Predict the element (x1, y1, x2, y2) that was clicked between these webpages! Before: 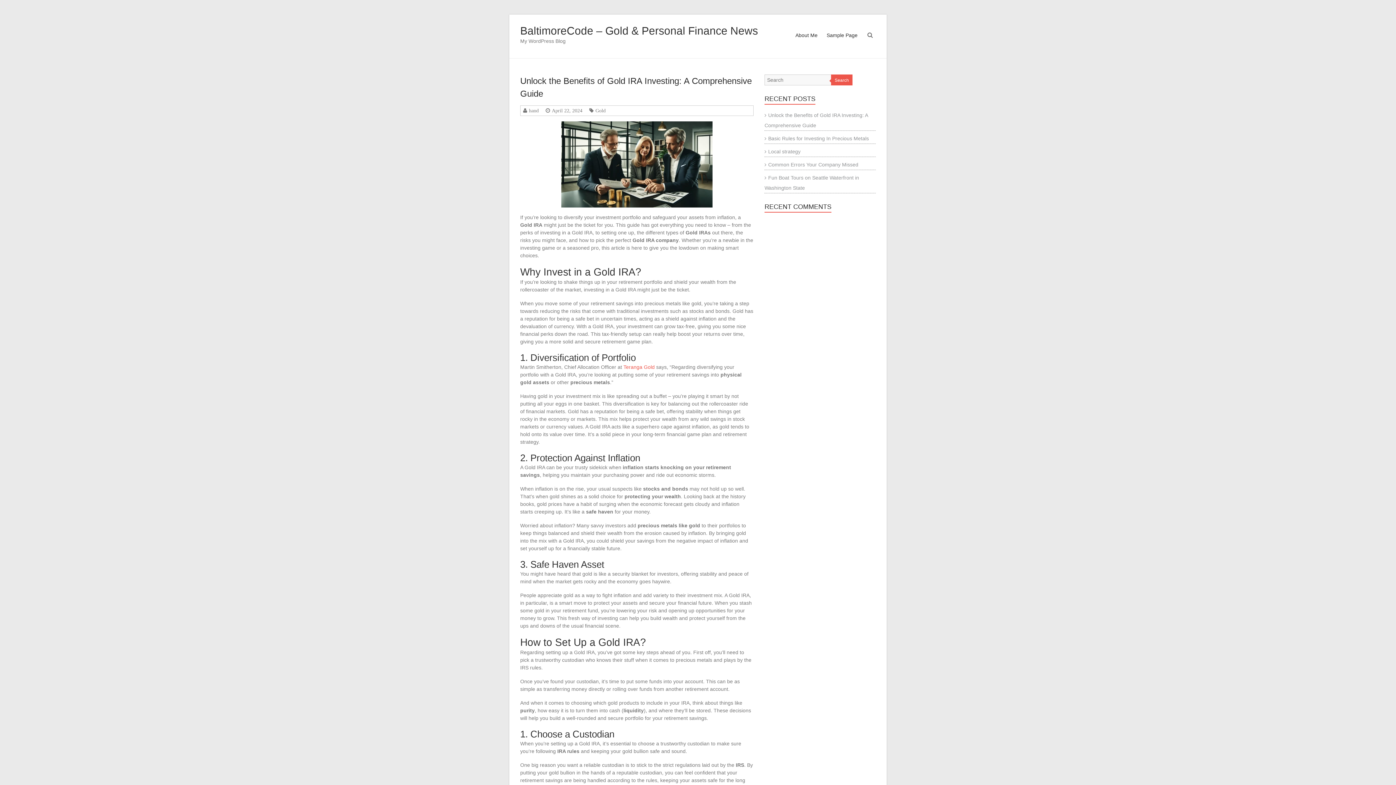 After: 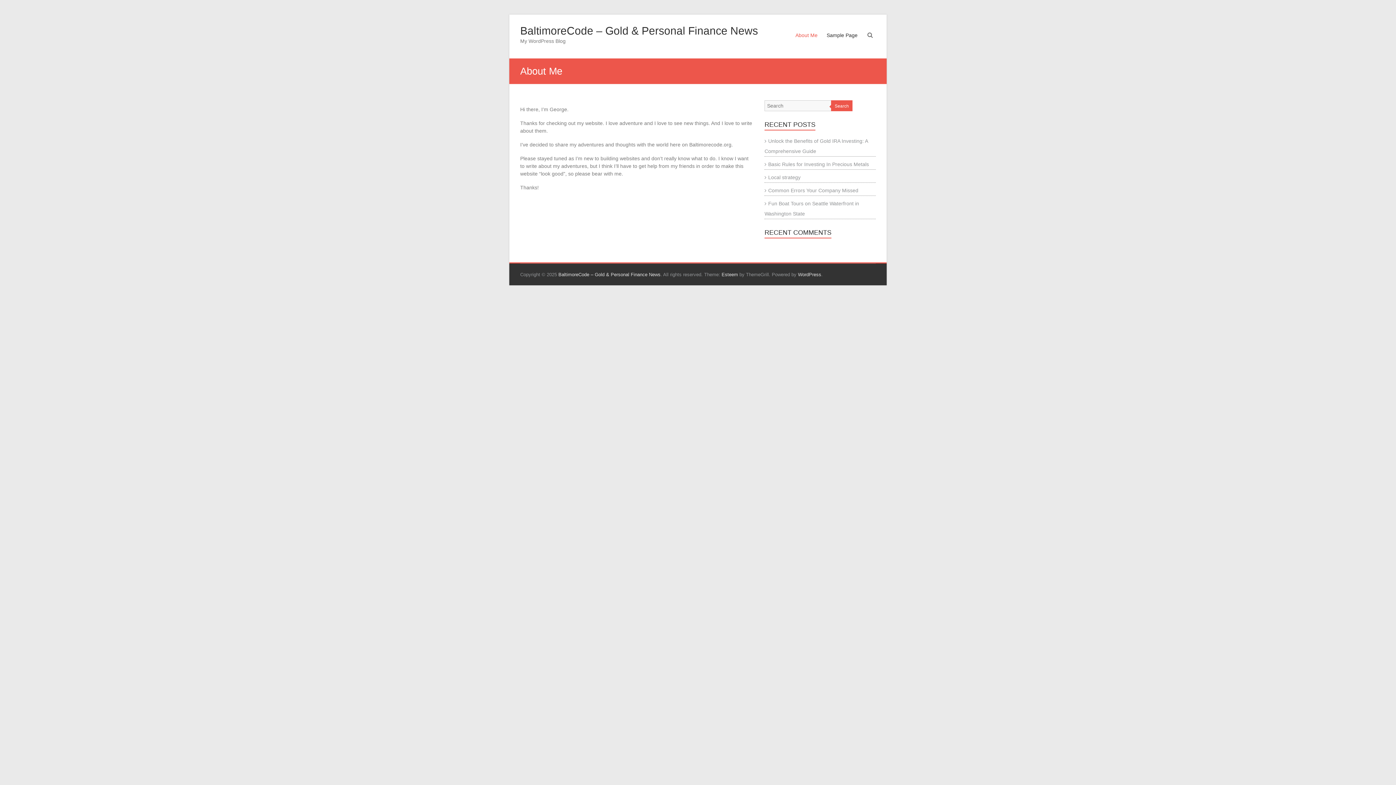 Action: bbox: (795, 26, 817, 58) label: About Me